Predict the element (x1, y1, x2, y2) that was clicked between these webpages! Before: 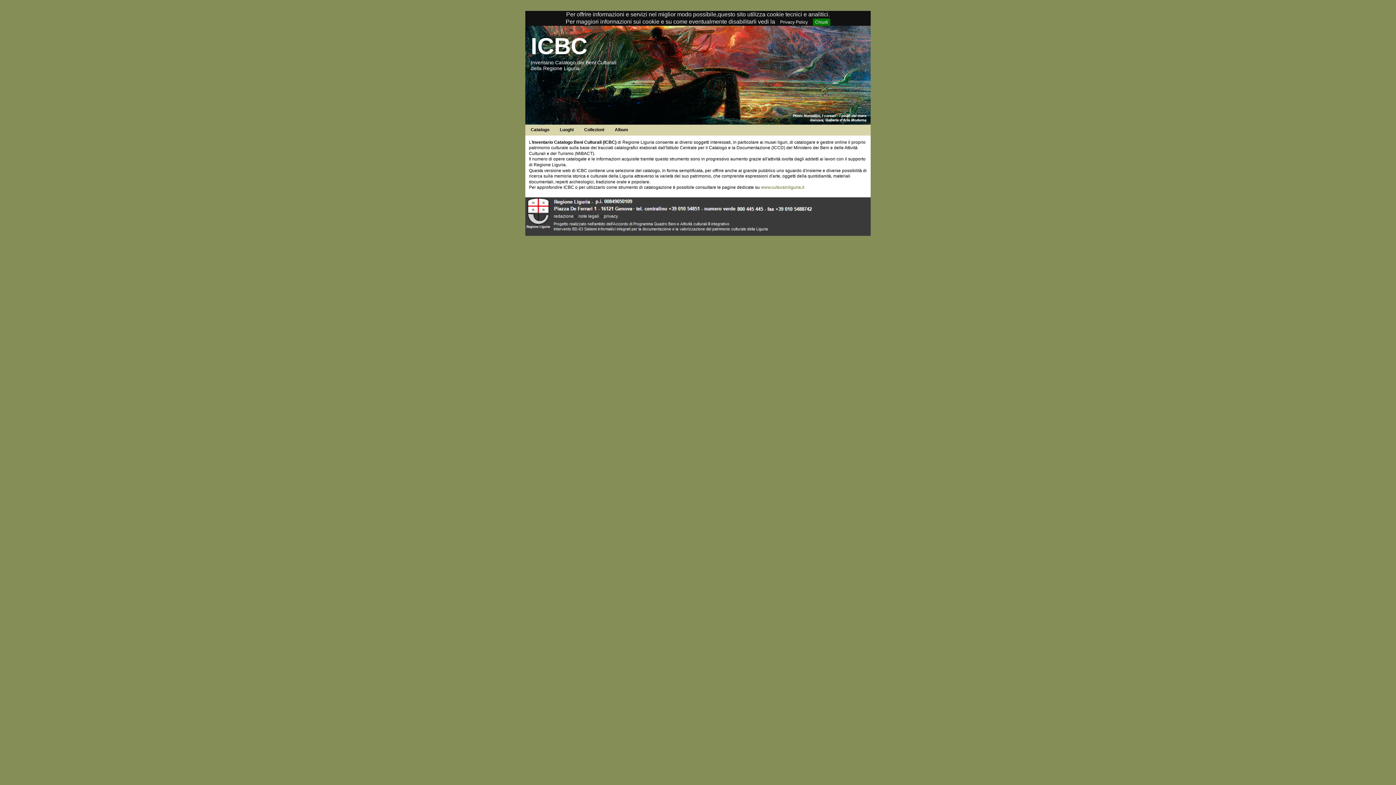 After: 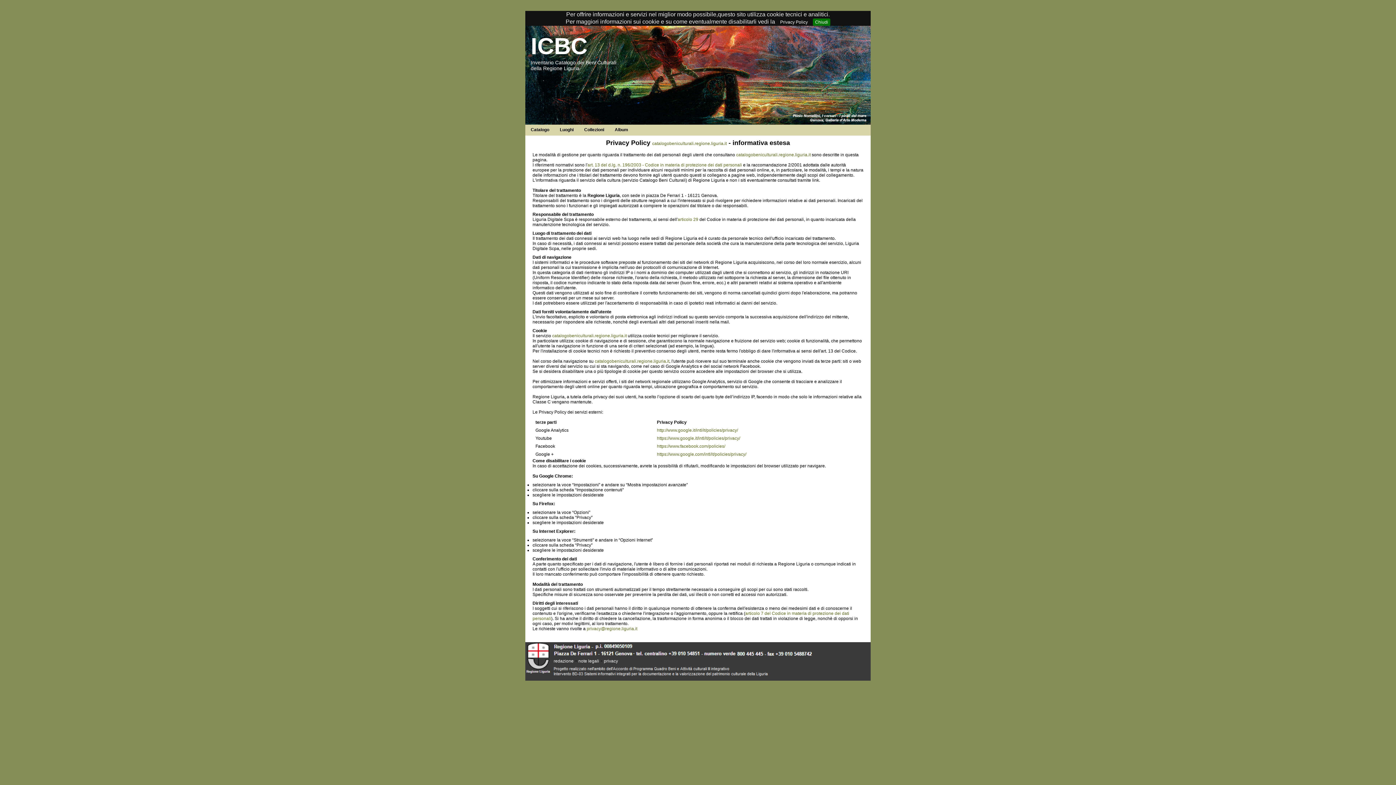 Action: bbox: (778, 18, 810, 25) label: Privacy Policy